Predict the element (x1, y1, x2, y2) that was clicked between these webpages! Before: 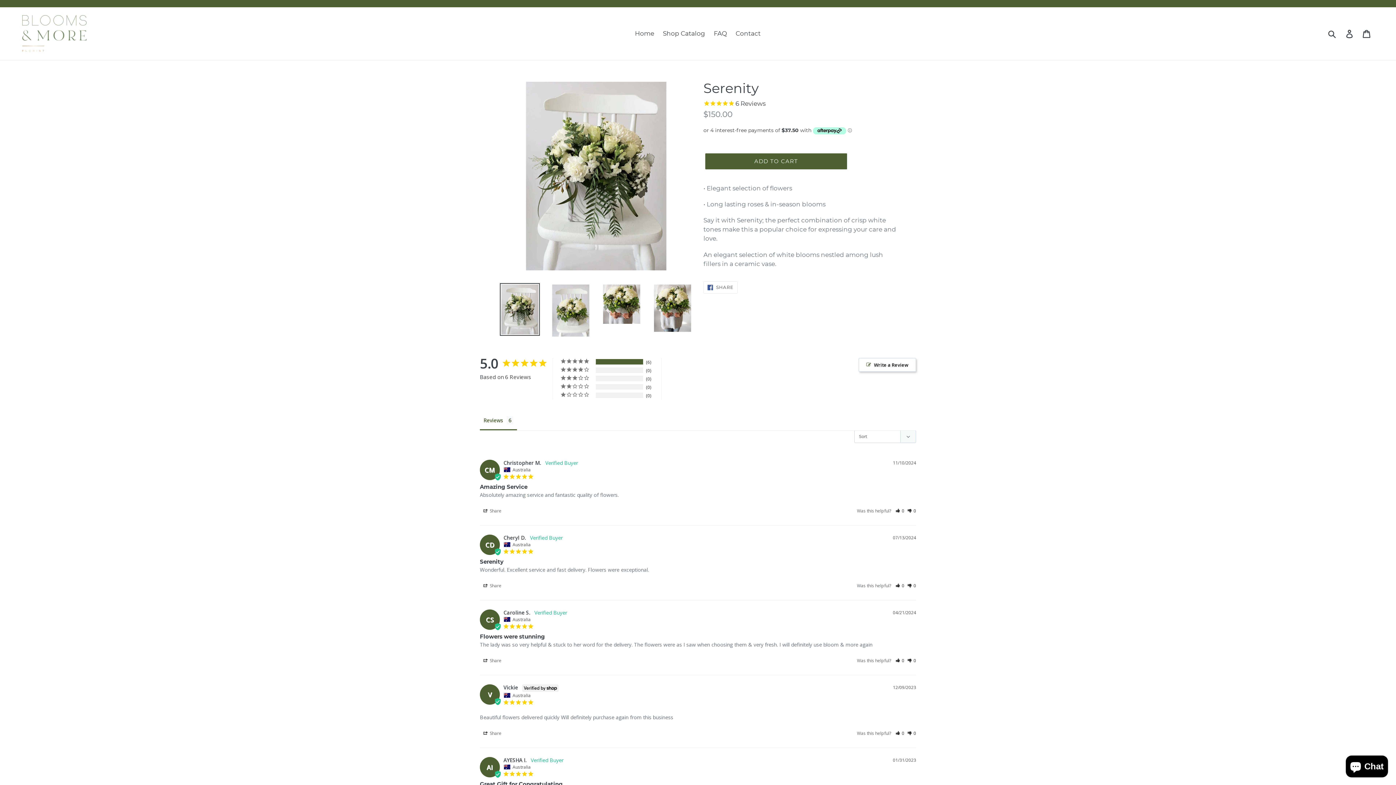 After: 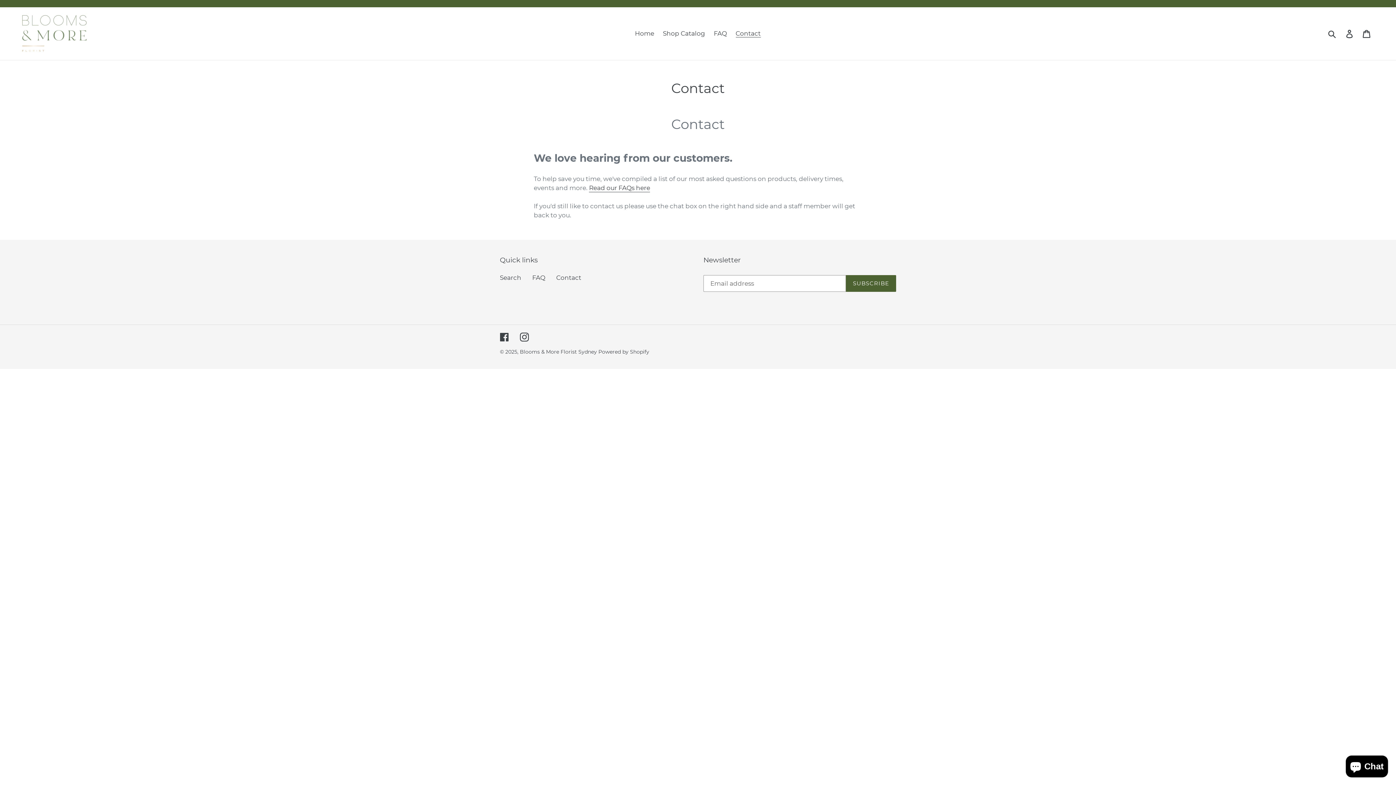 Action: label: Contact bbox: (732, 28, 764, 39)